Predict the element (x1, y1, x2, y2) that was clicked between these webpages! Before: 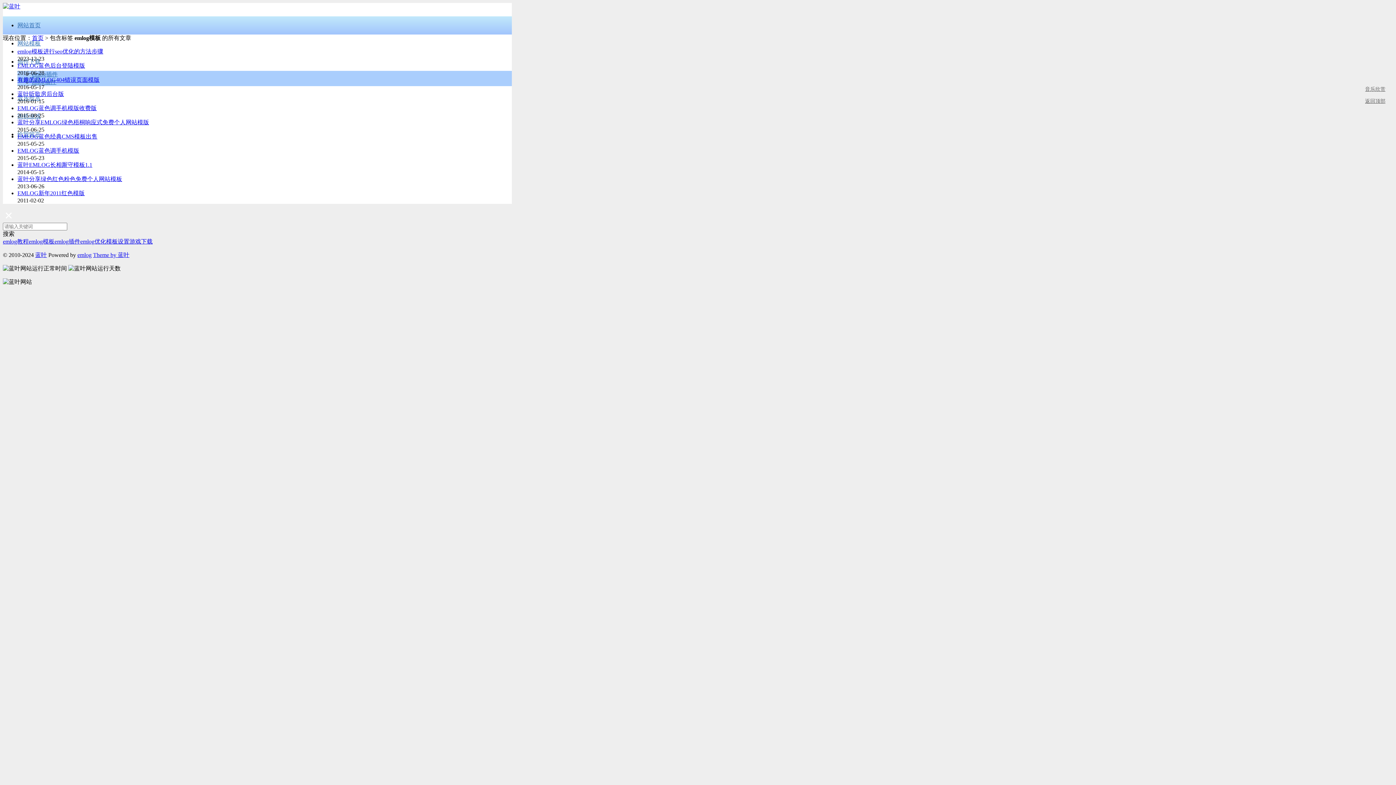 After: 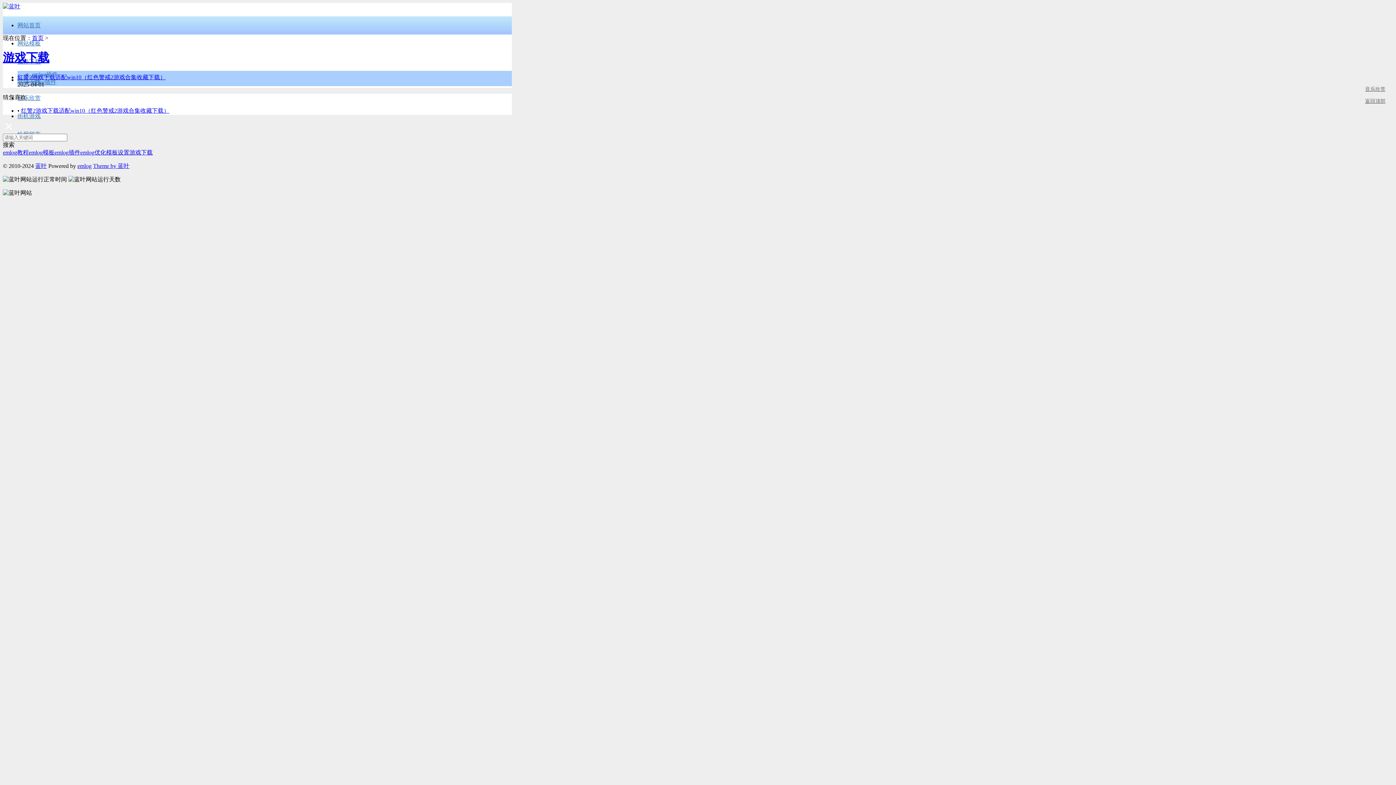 Action: bbox: (129, 238, 152, 244) label: 游戏下载